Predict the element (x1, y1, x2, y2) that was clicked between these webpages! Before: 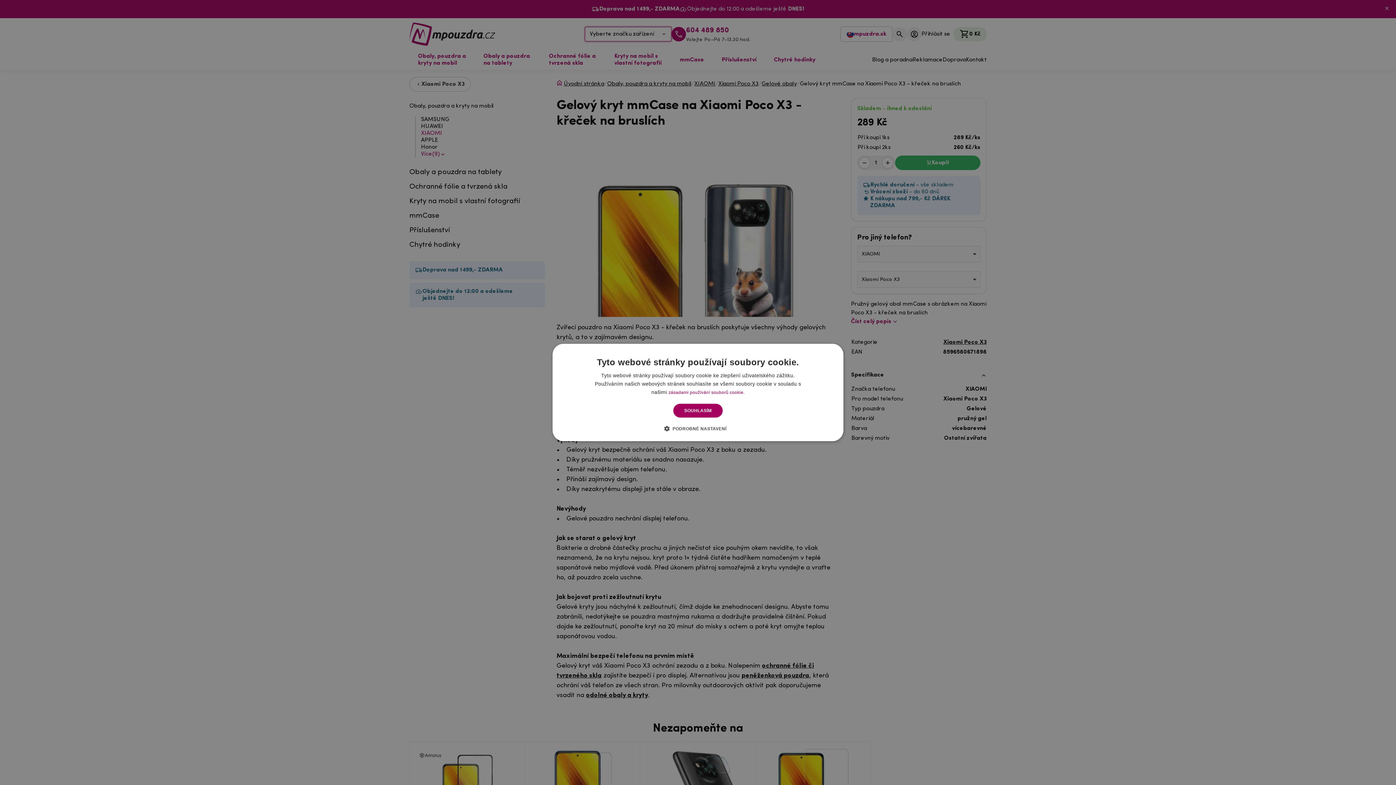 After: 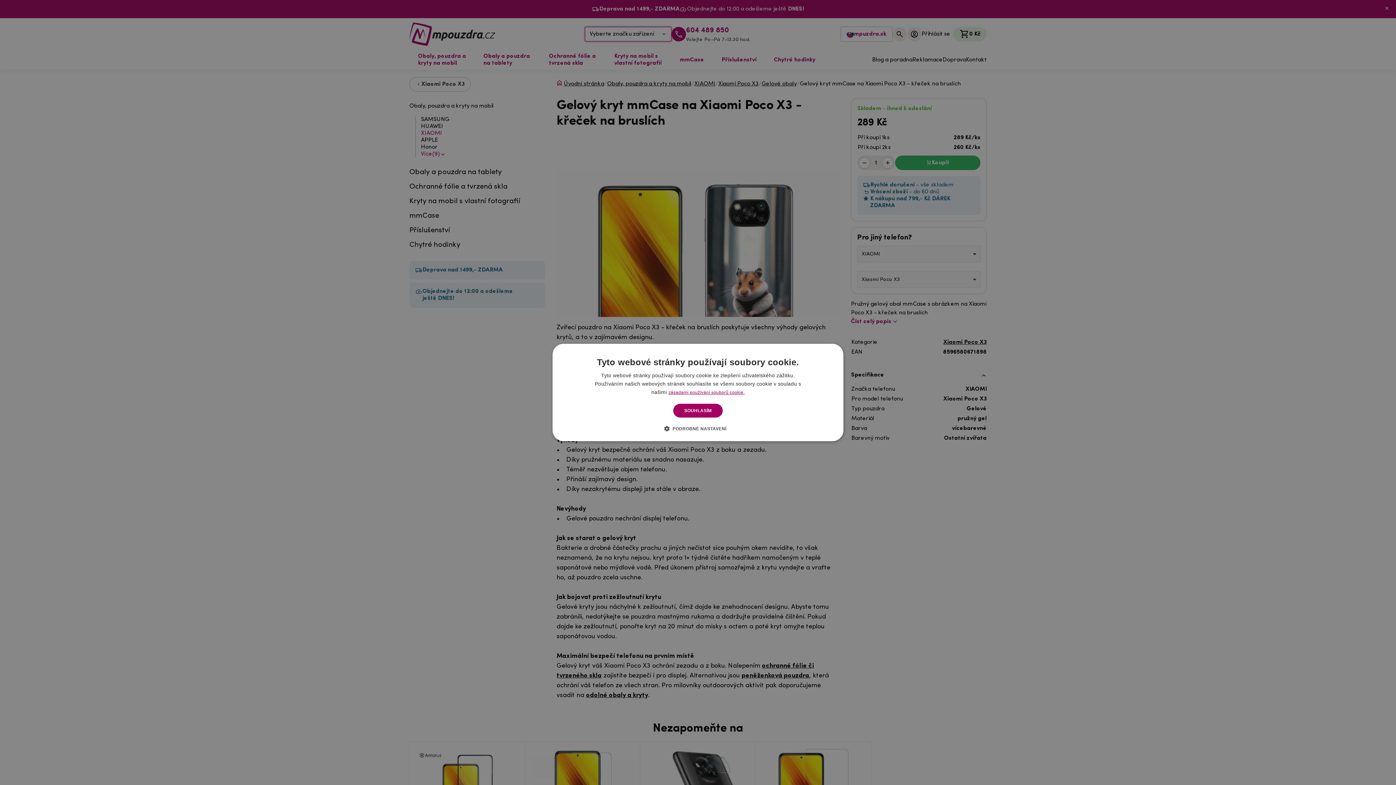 Action: label: zásadami používání souborů cookie., opens a new window bbox: (668, 390, 744, 395)